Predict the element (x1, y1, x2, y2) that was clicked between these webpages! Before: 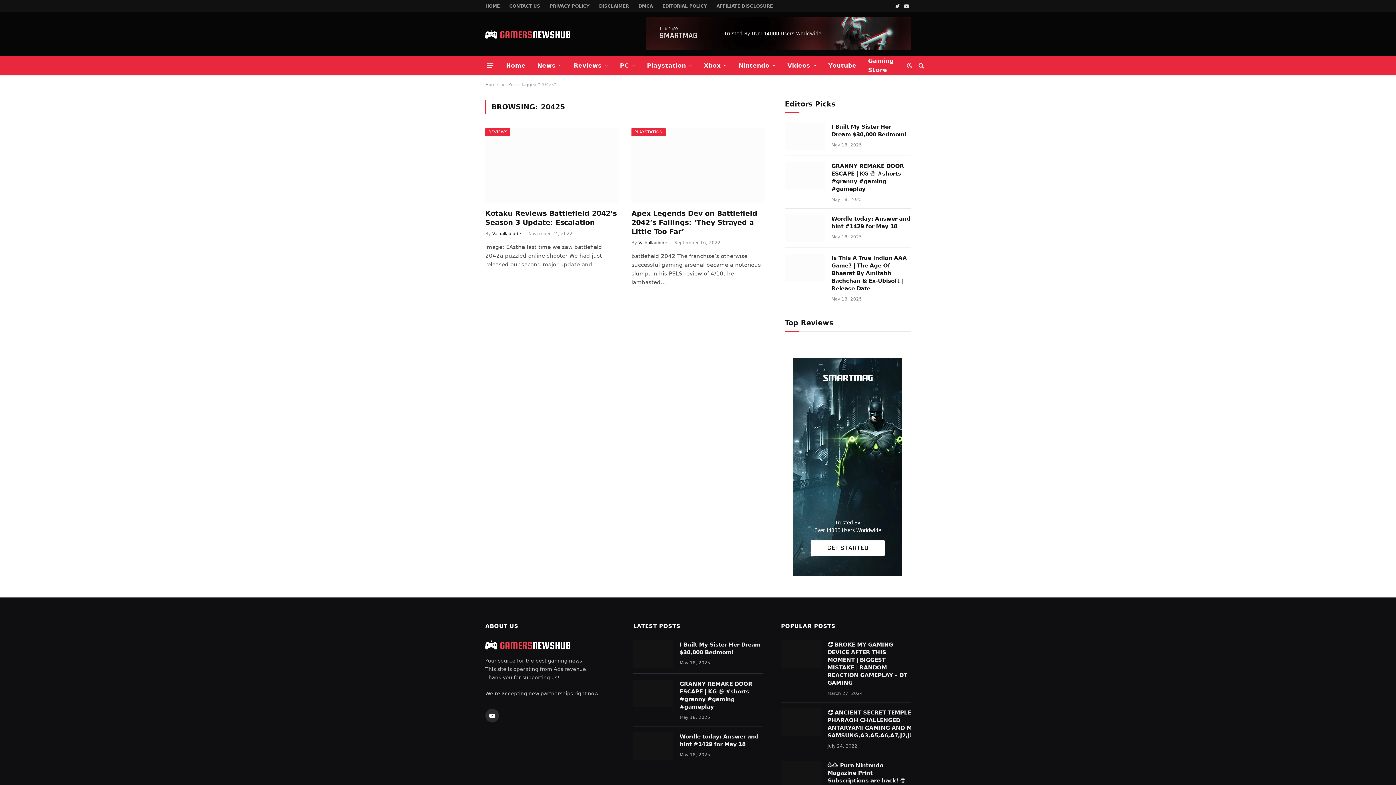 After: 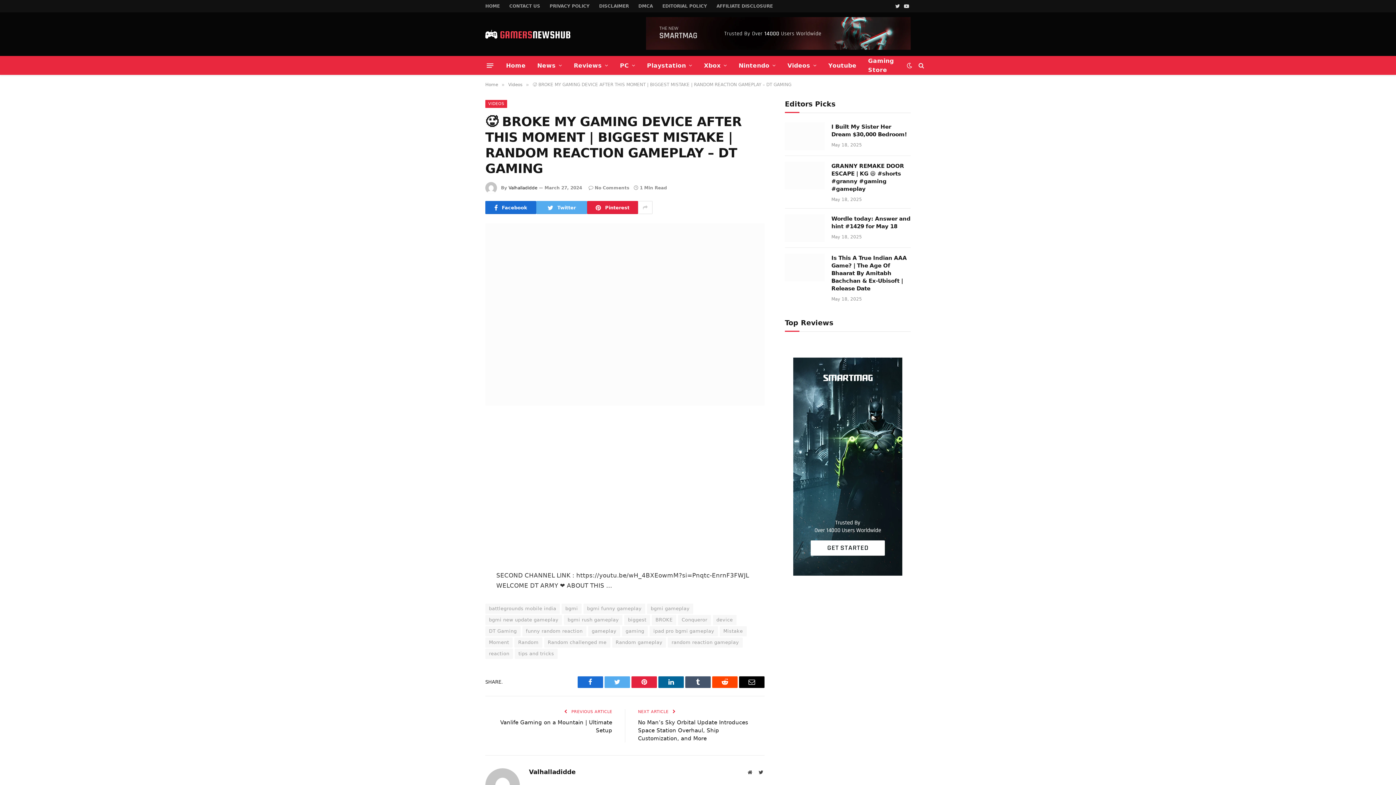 Action: bbox: (781, 640, 821, 668)